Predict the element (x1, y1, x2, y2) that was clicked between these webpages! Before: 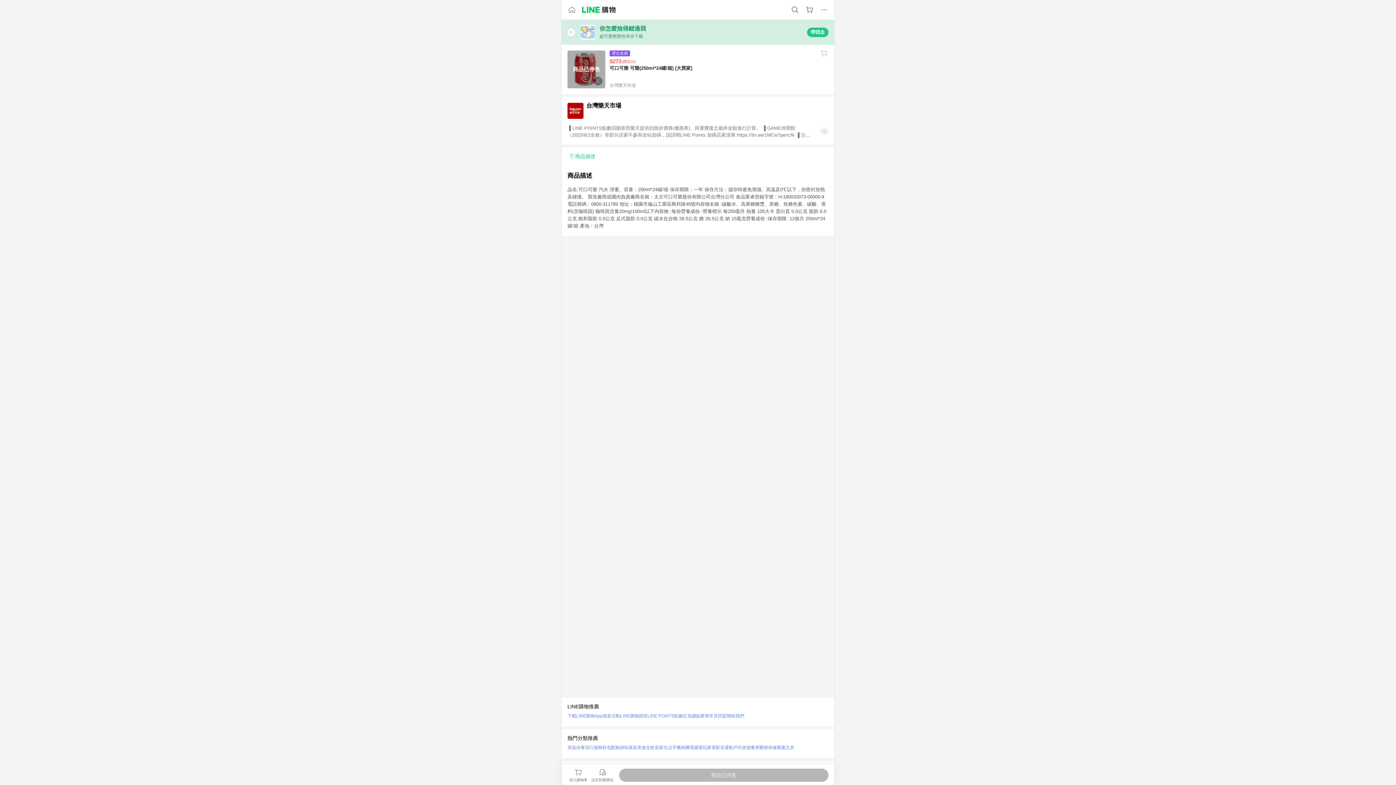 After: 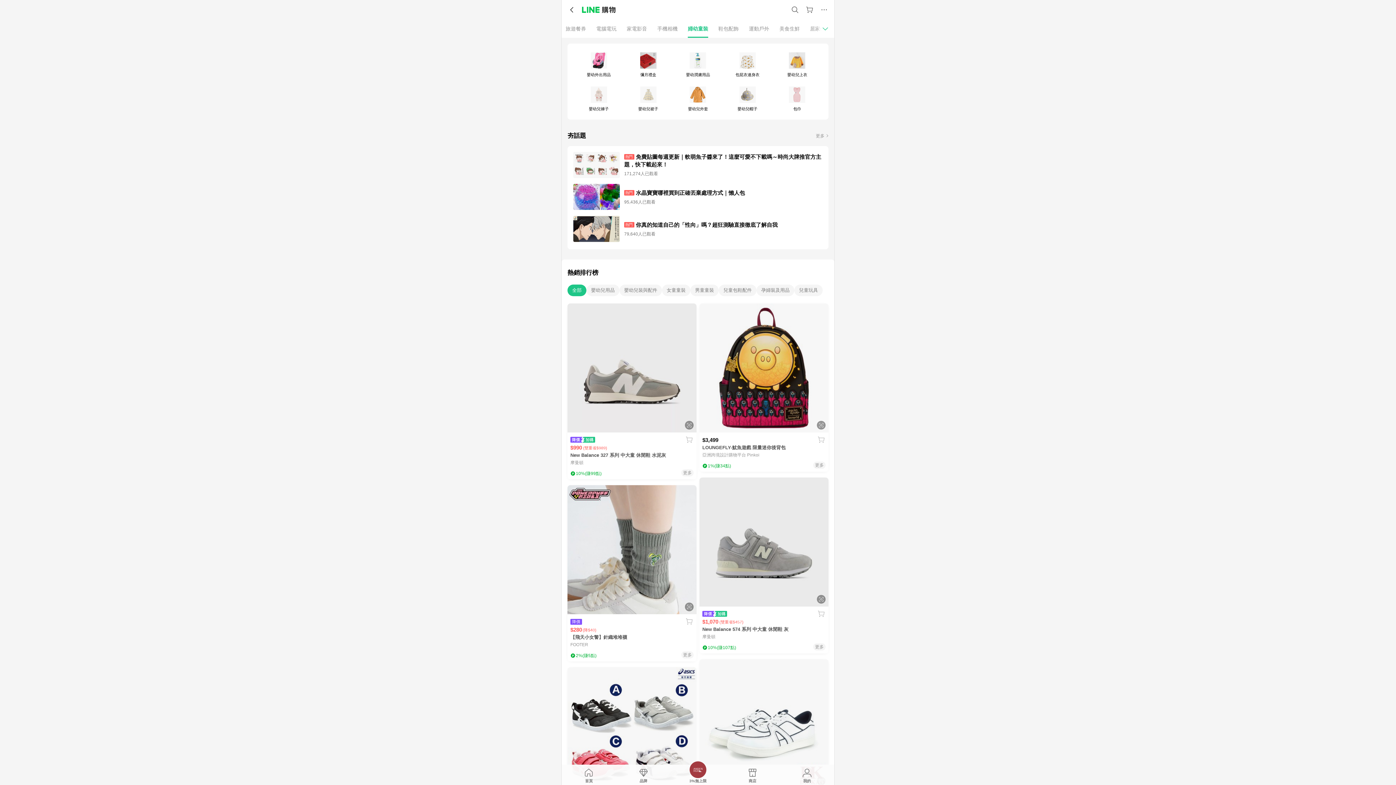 Action: label: 婦幼童裝 bbox: (620, 743, 637, 752)